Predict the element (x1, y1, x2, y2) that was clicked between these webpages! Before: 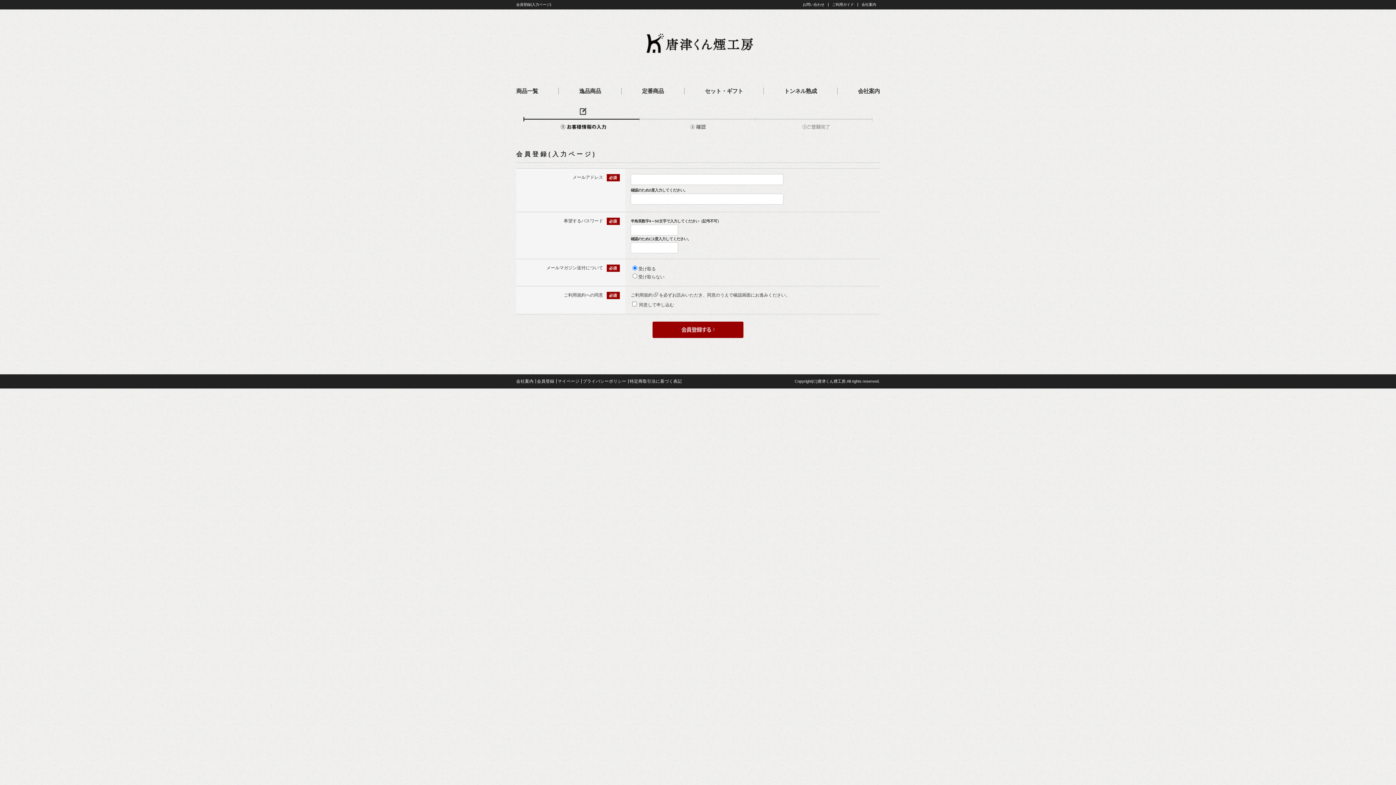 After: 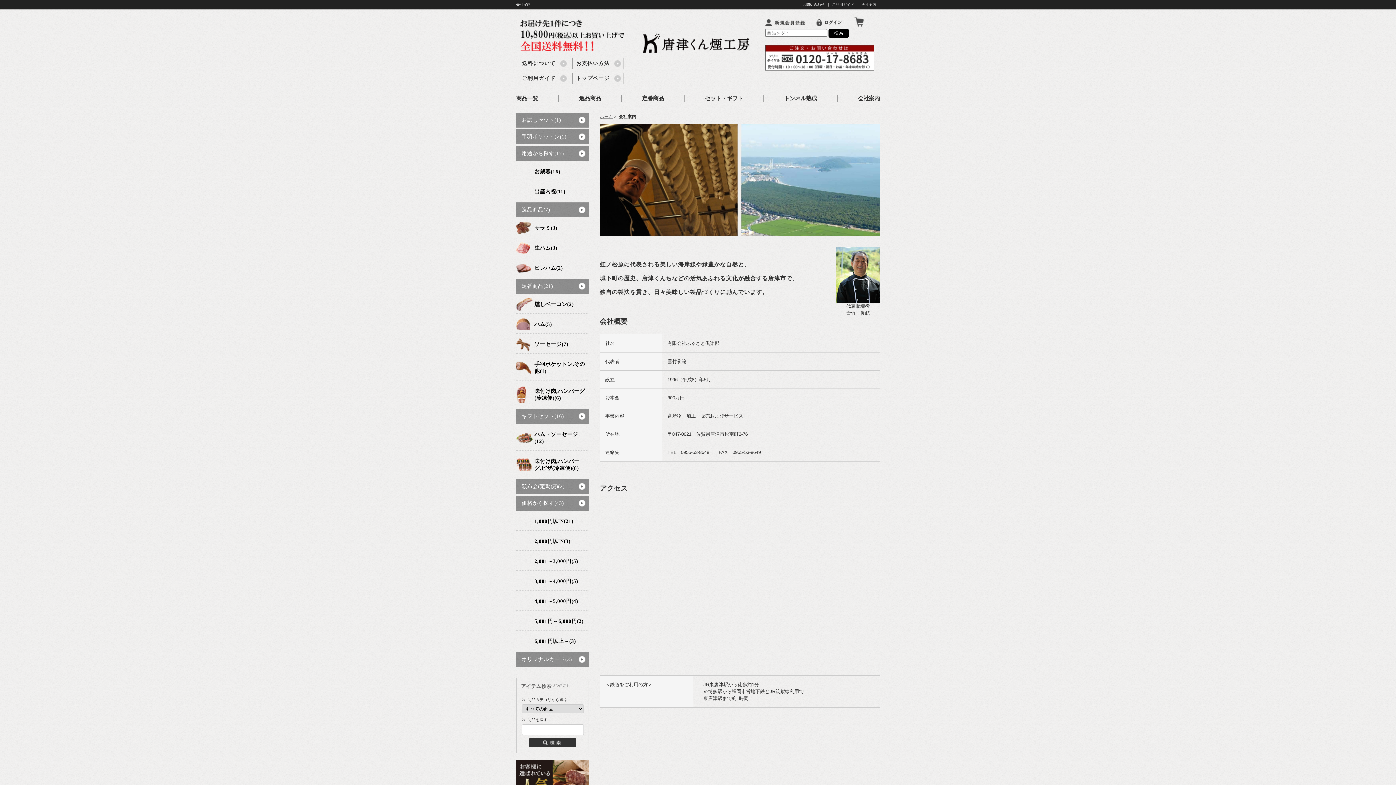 Action: label: 会社案内 bbox: (858, 2, 880, 6)